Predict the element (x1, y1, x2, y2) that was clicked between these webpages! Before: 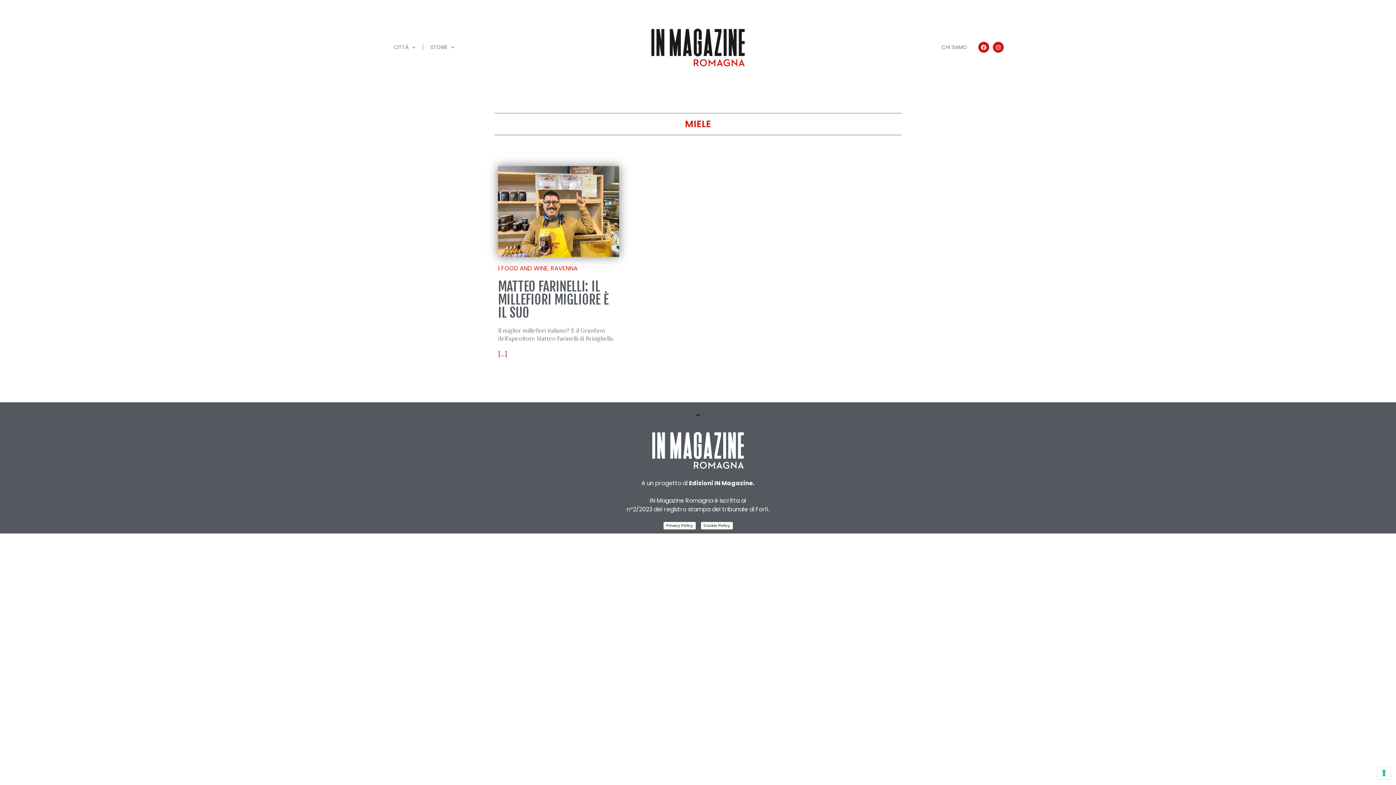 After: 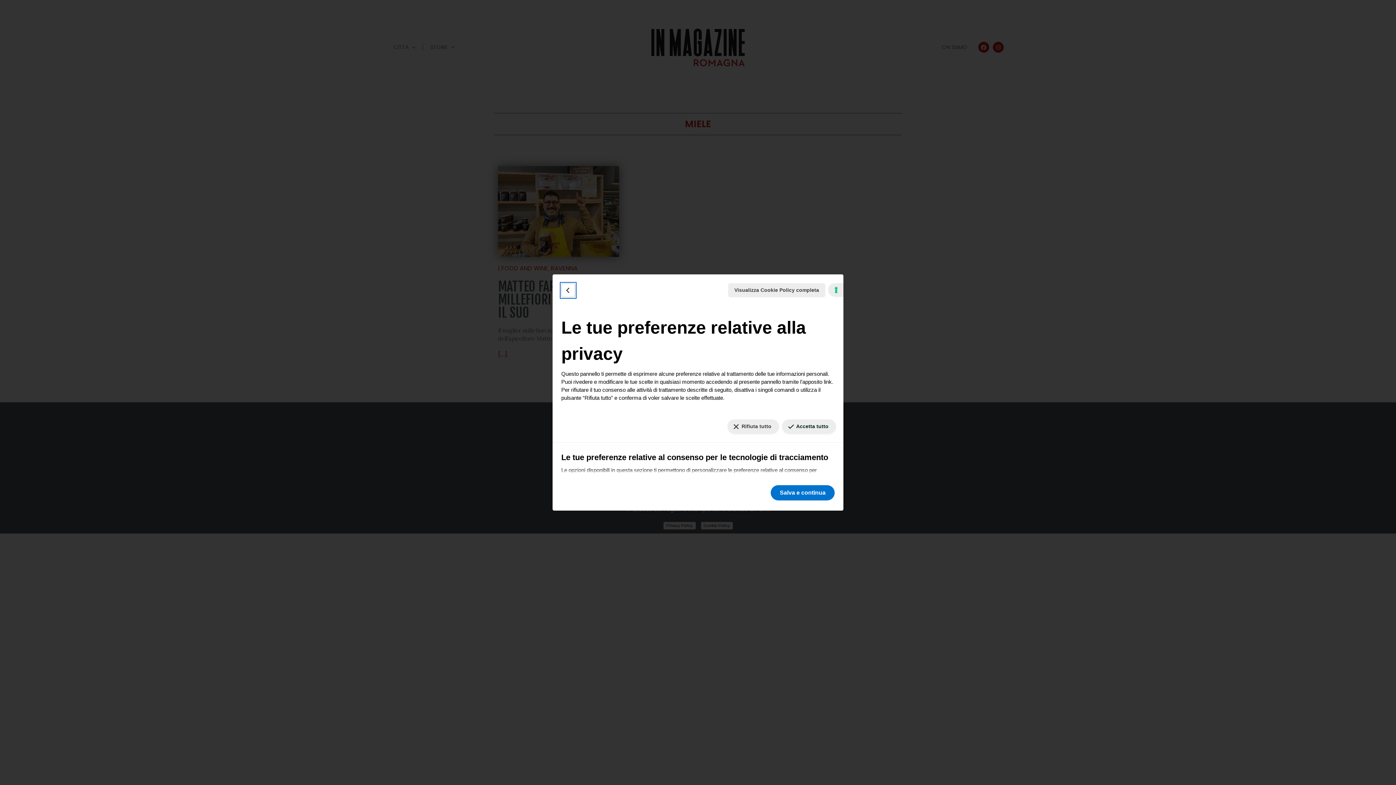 Action: label: Le tue preferenze relative al consenso per le tecnologie di tracciamento bbox: (1378, 767, 1390, 779)